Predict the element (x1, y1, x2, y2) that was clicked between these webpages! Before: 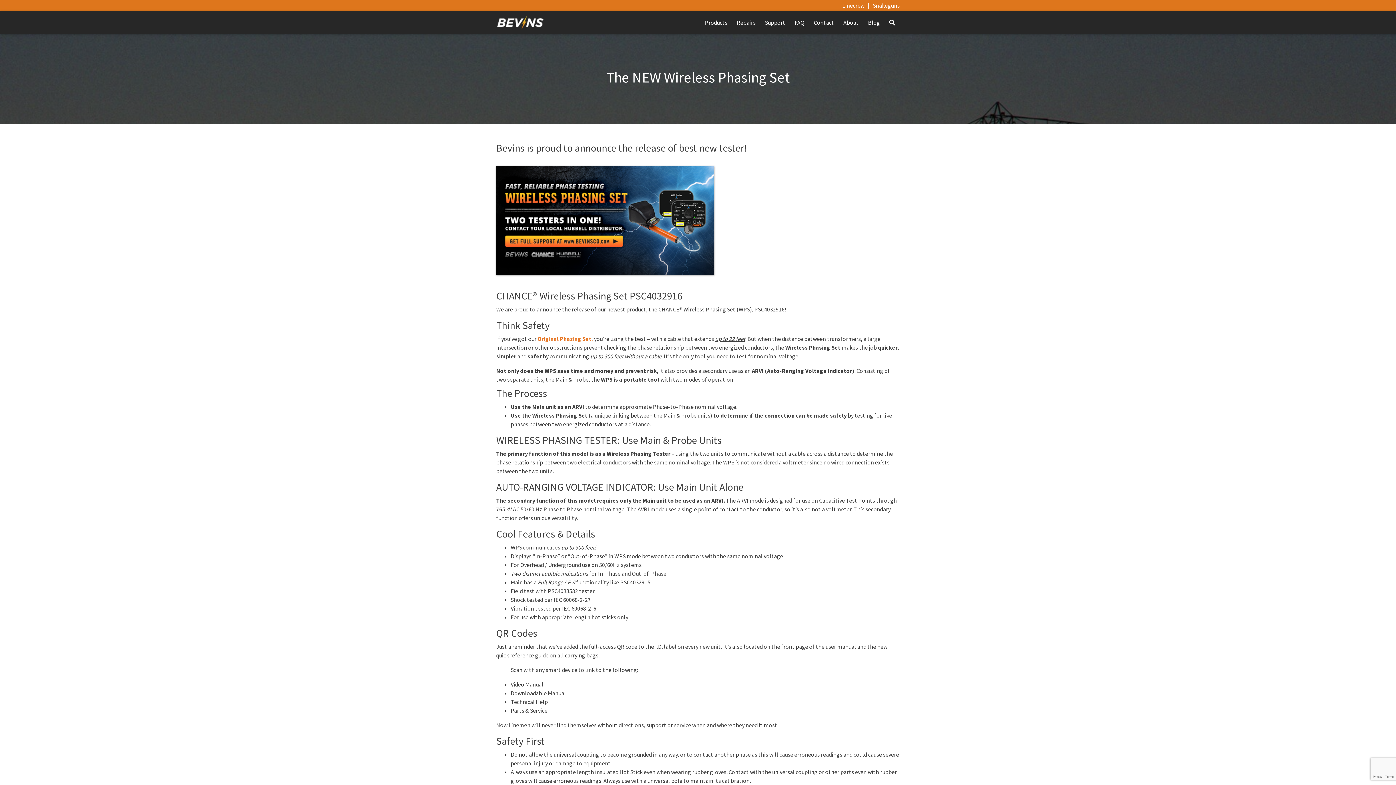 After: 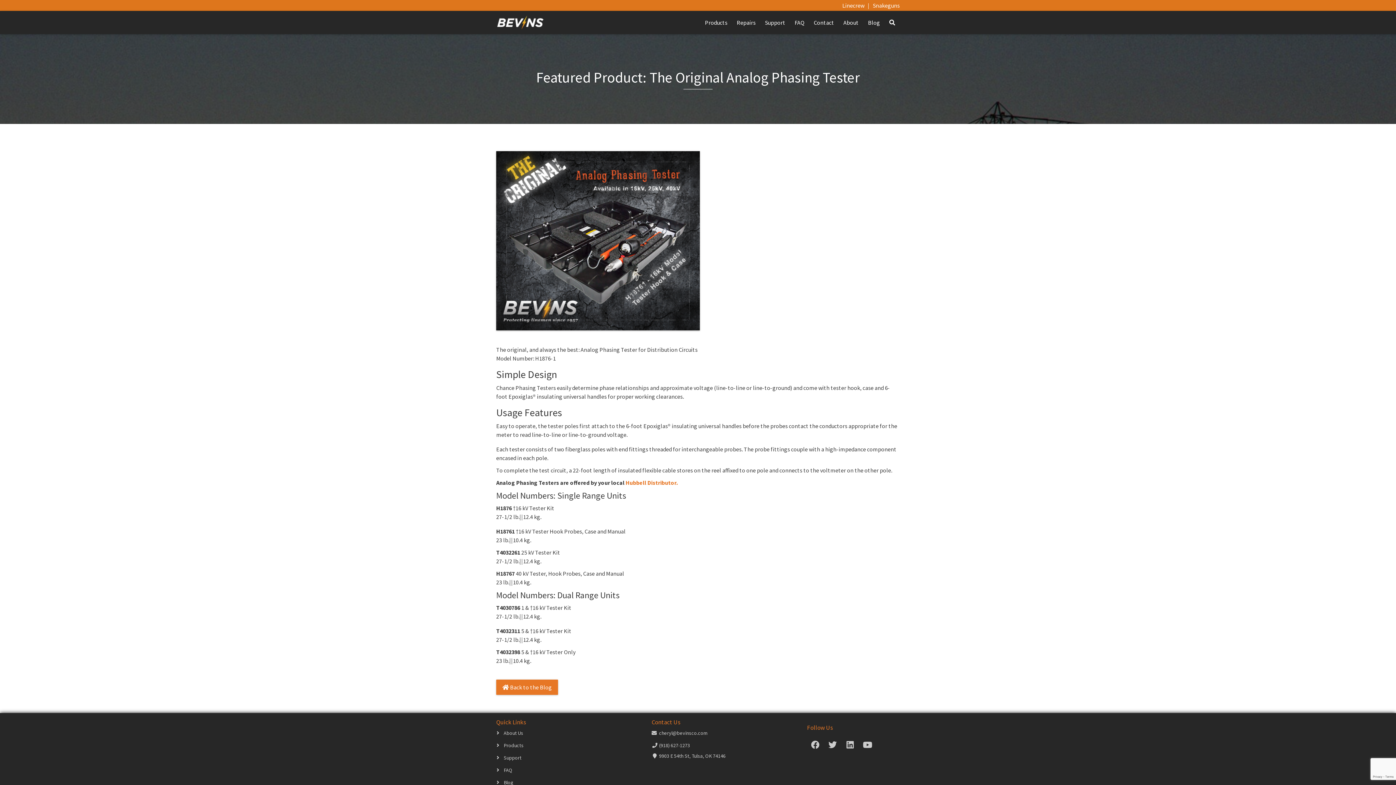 Action: label: Original Phasing Set, bbox: (537, 335, 593, 342)